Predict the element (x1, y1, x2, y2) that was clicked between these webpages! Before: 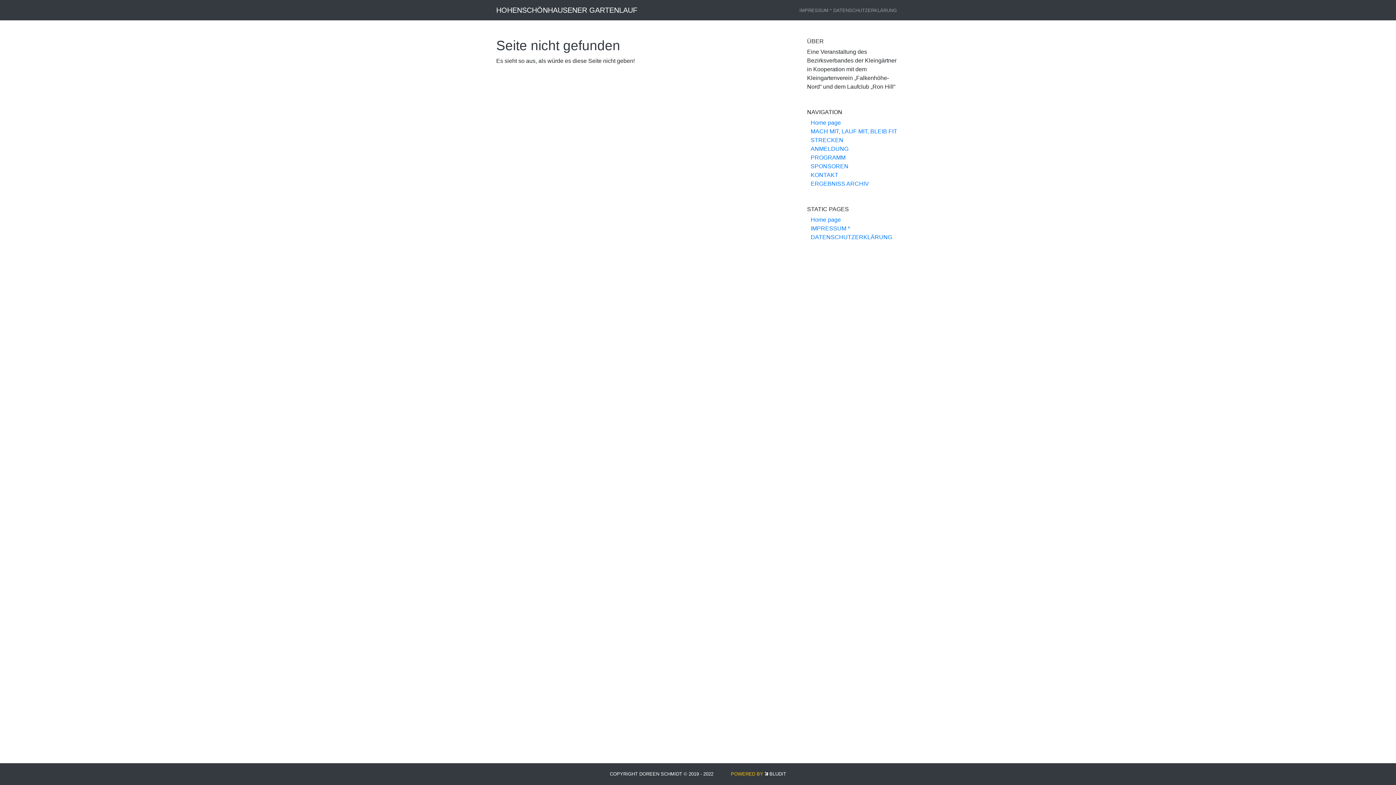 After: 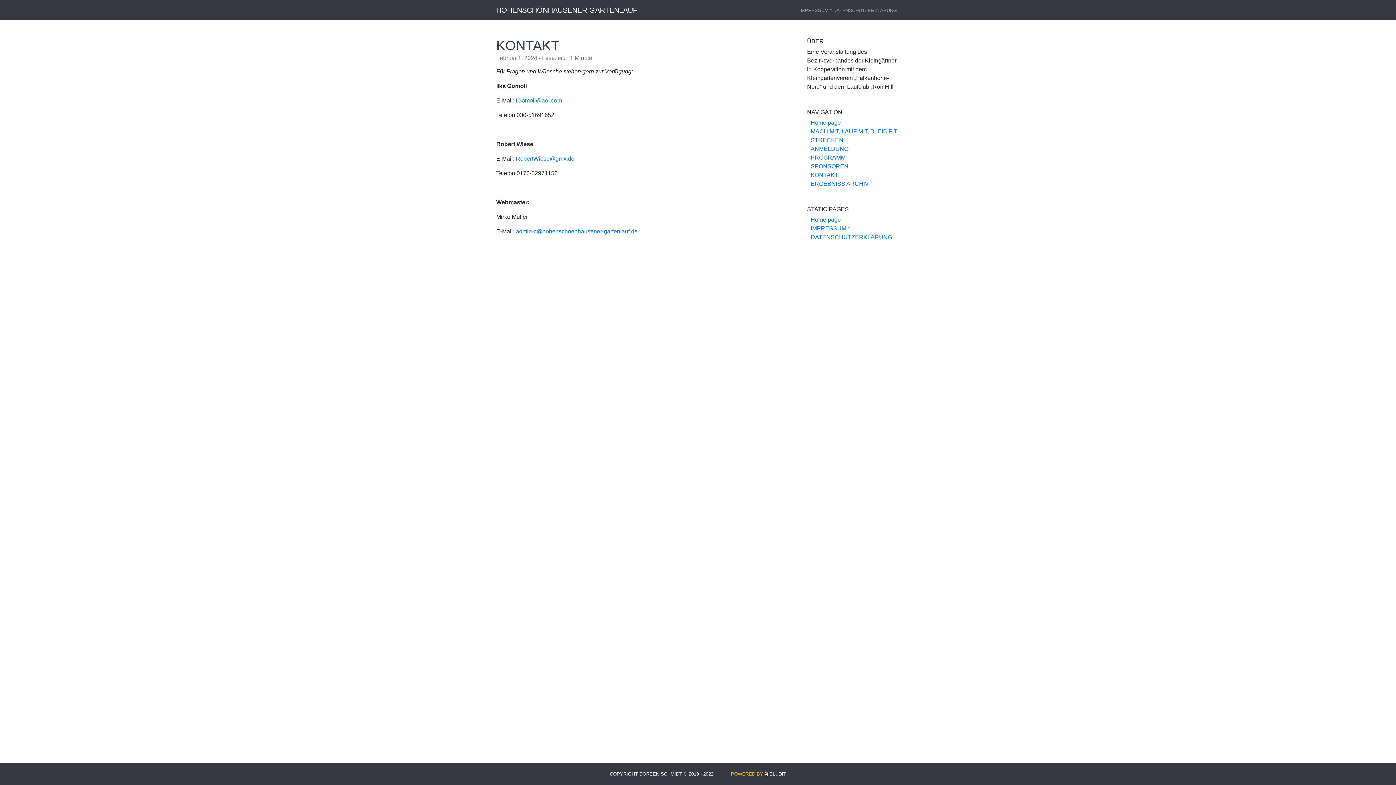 Action: label: KONTAKT bbox: (810, 172, 838, 178)